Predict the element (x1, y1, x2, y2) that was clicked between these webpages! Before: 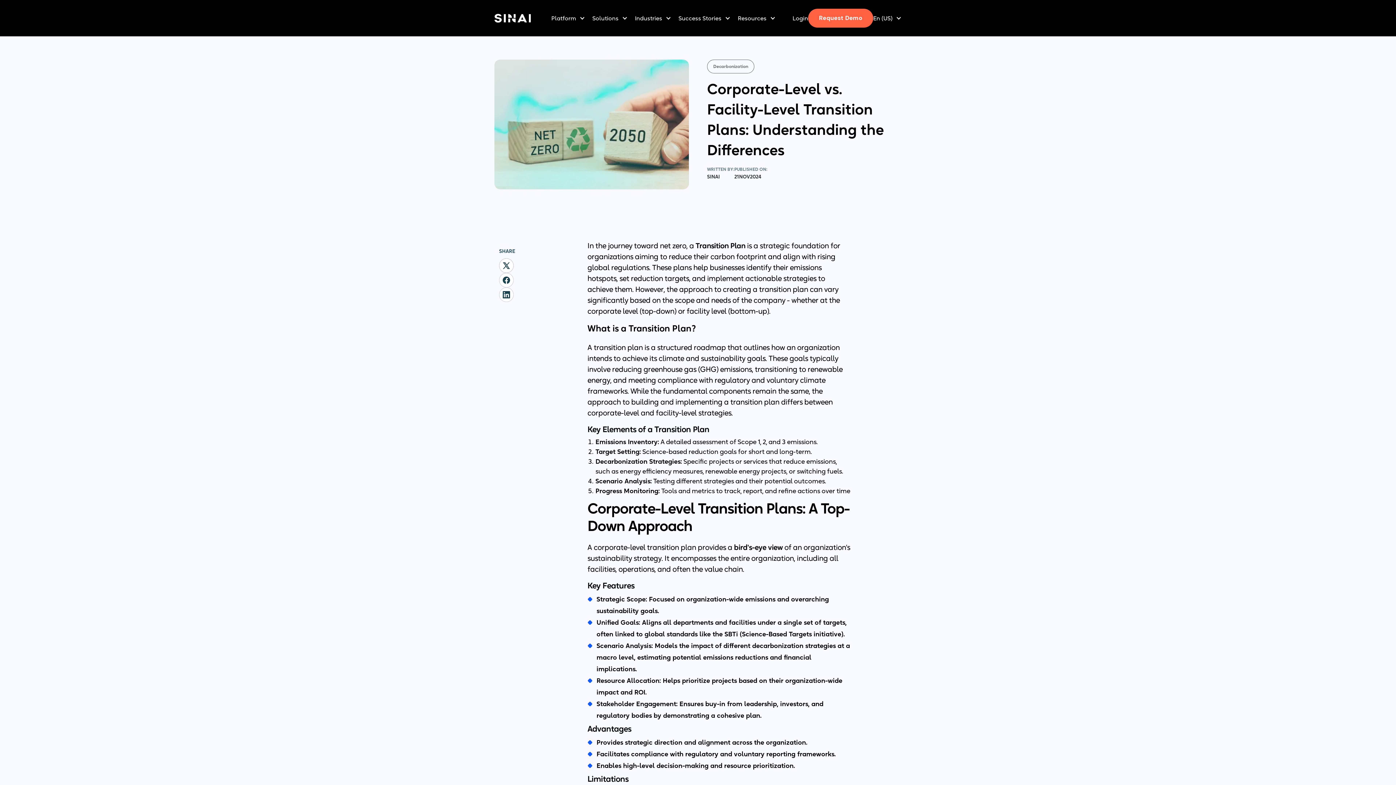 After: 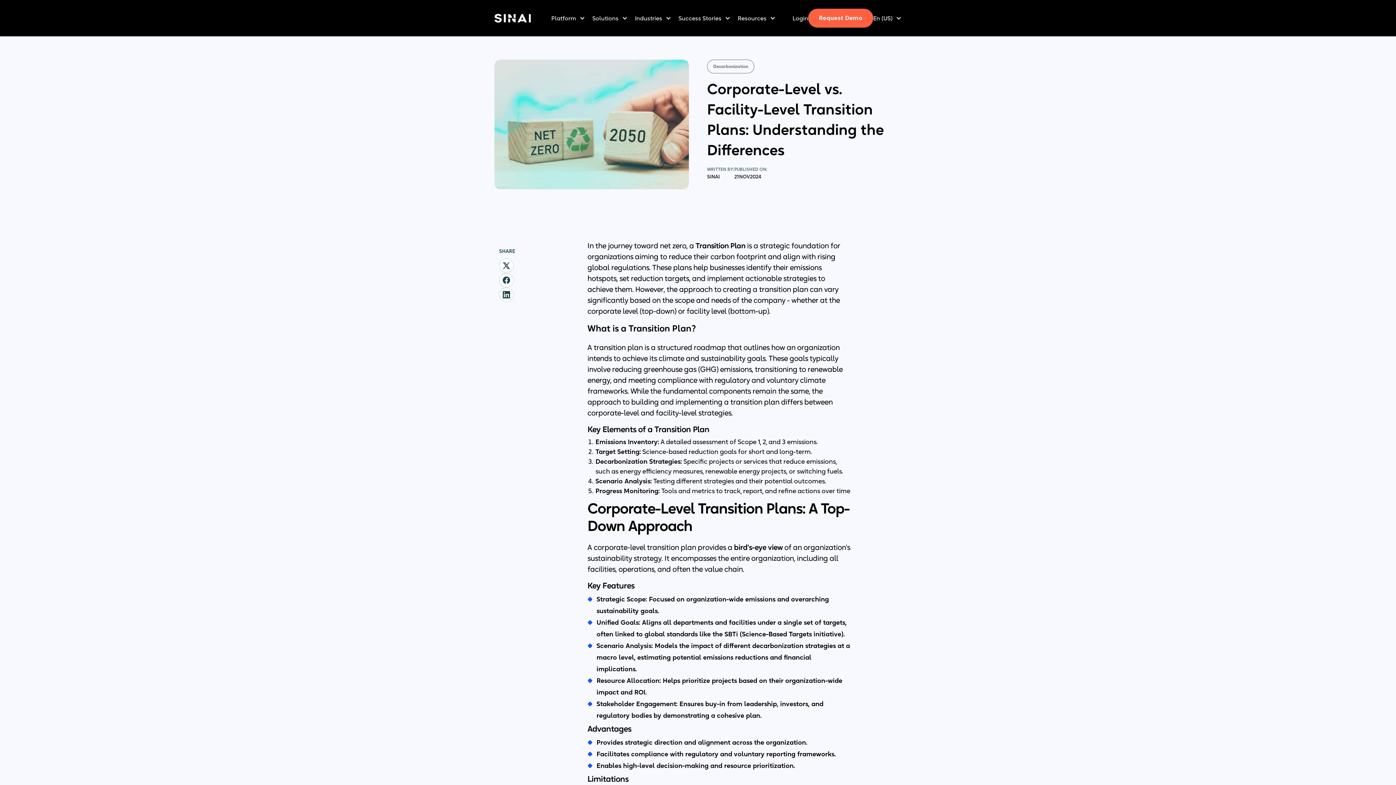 Action: bbox: (499, 258, 513, 273)